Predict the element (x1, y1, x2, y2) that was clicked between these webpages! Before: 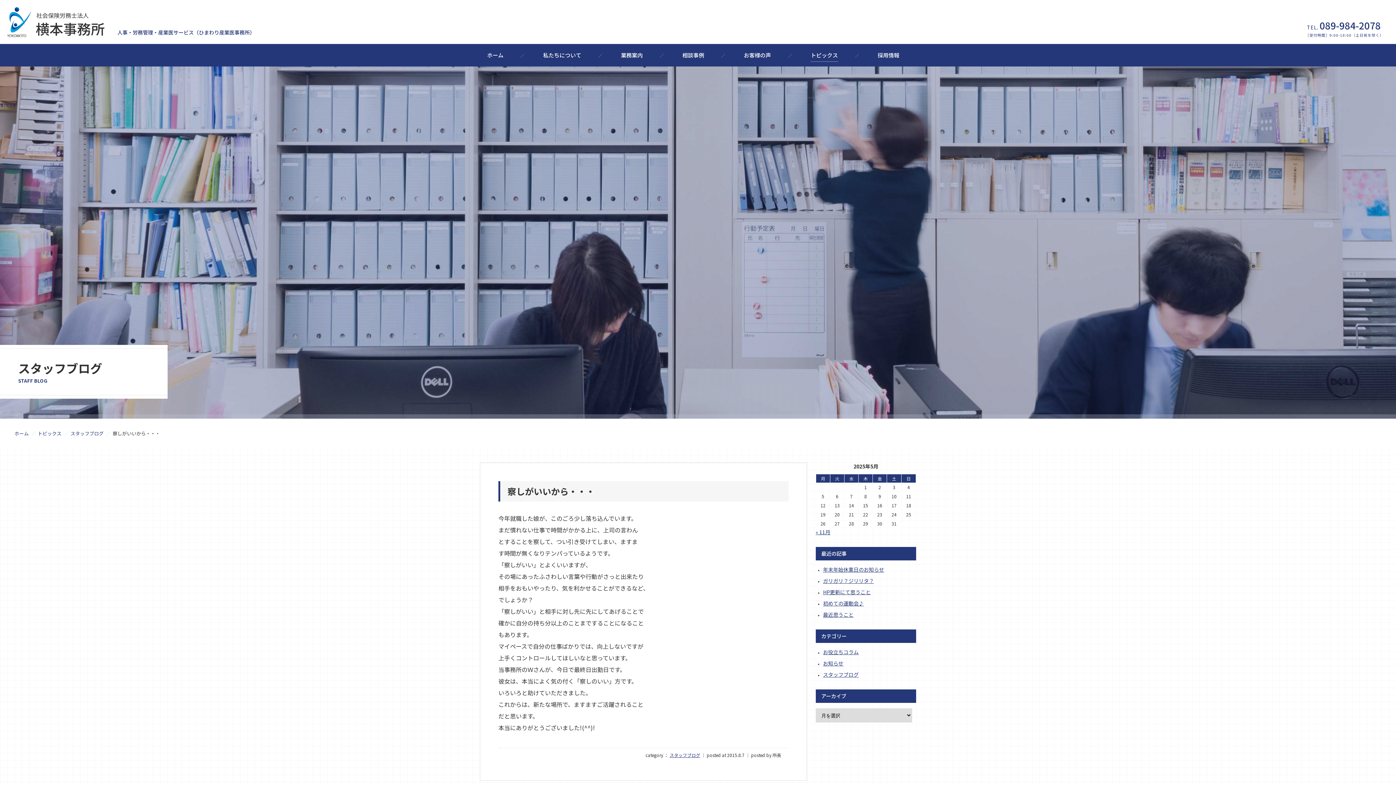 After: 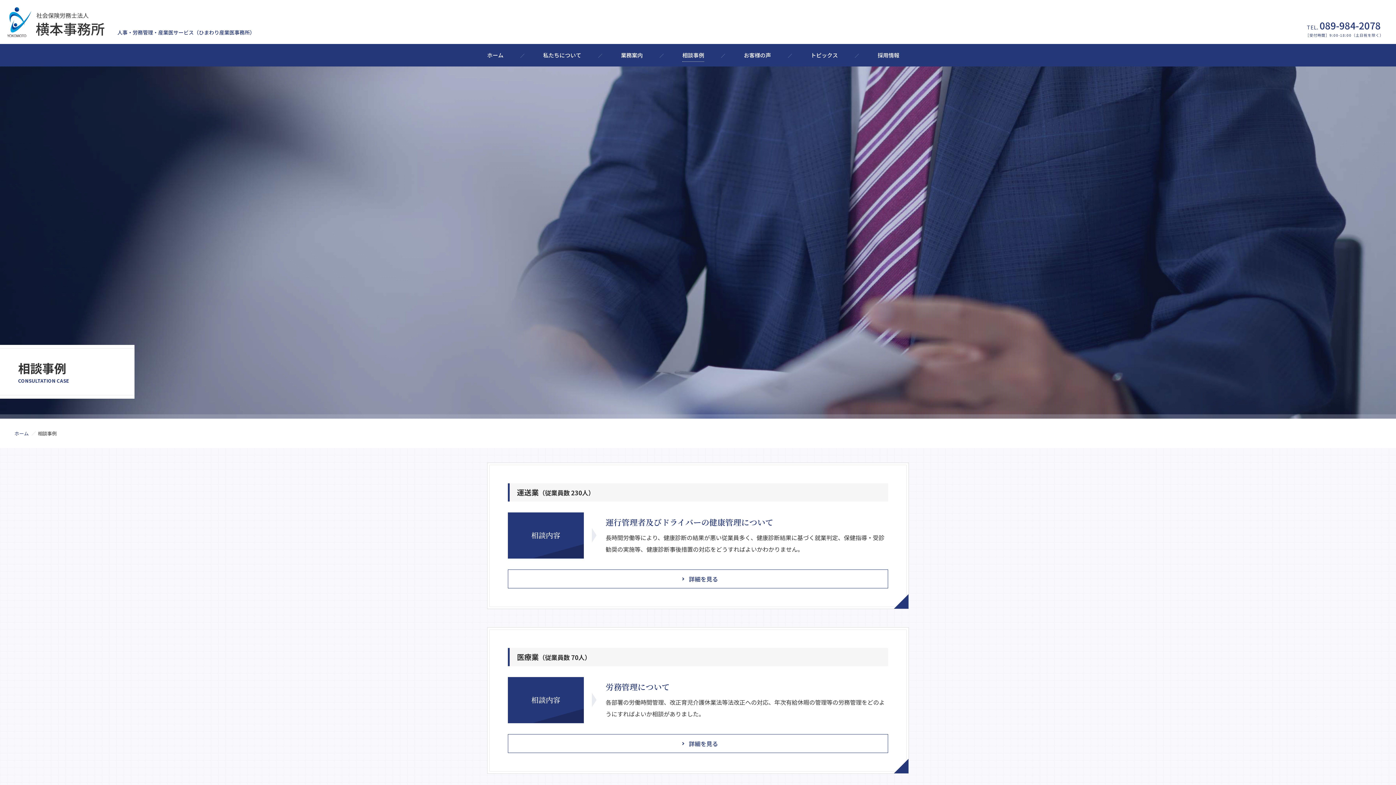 Action: bbox: (682, 44, 704, 66) label: 相談事例